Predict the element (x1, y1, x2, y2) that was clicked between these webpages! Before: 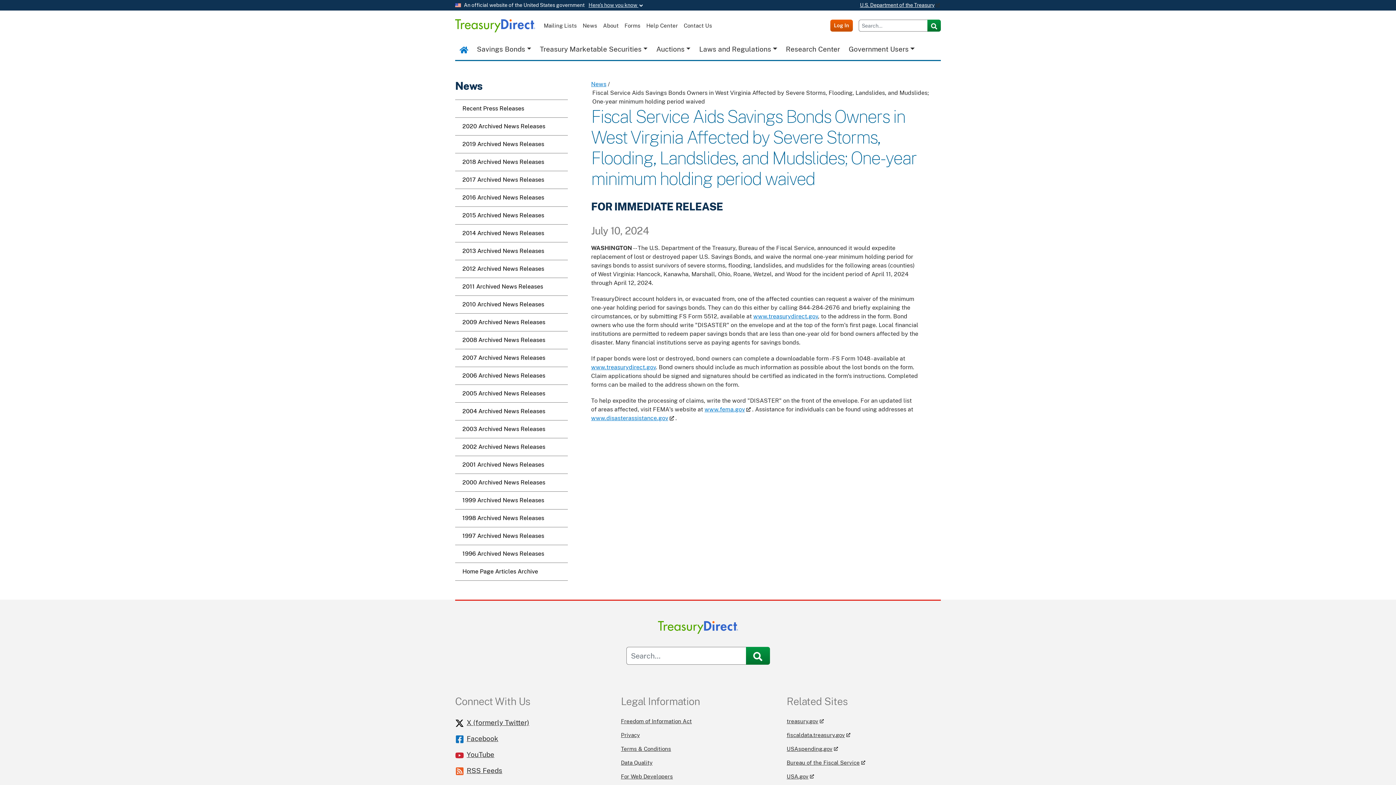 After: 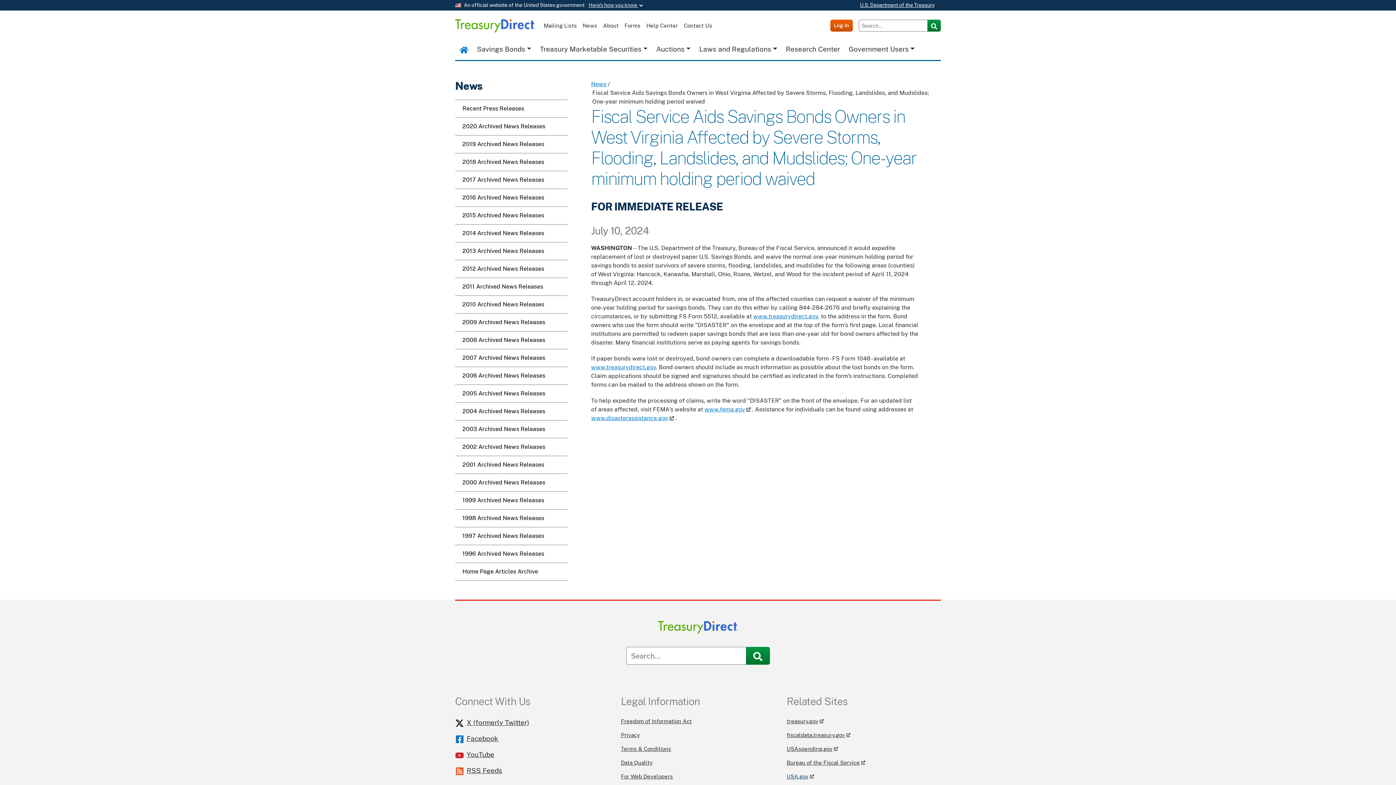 Action: label: USA.gov bbox: (786, 770, 815, 783)